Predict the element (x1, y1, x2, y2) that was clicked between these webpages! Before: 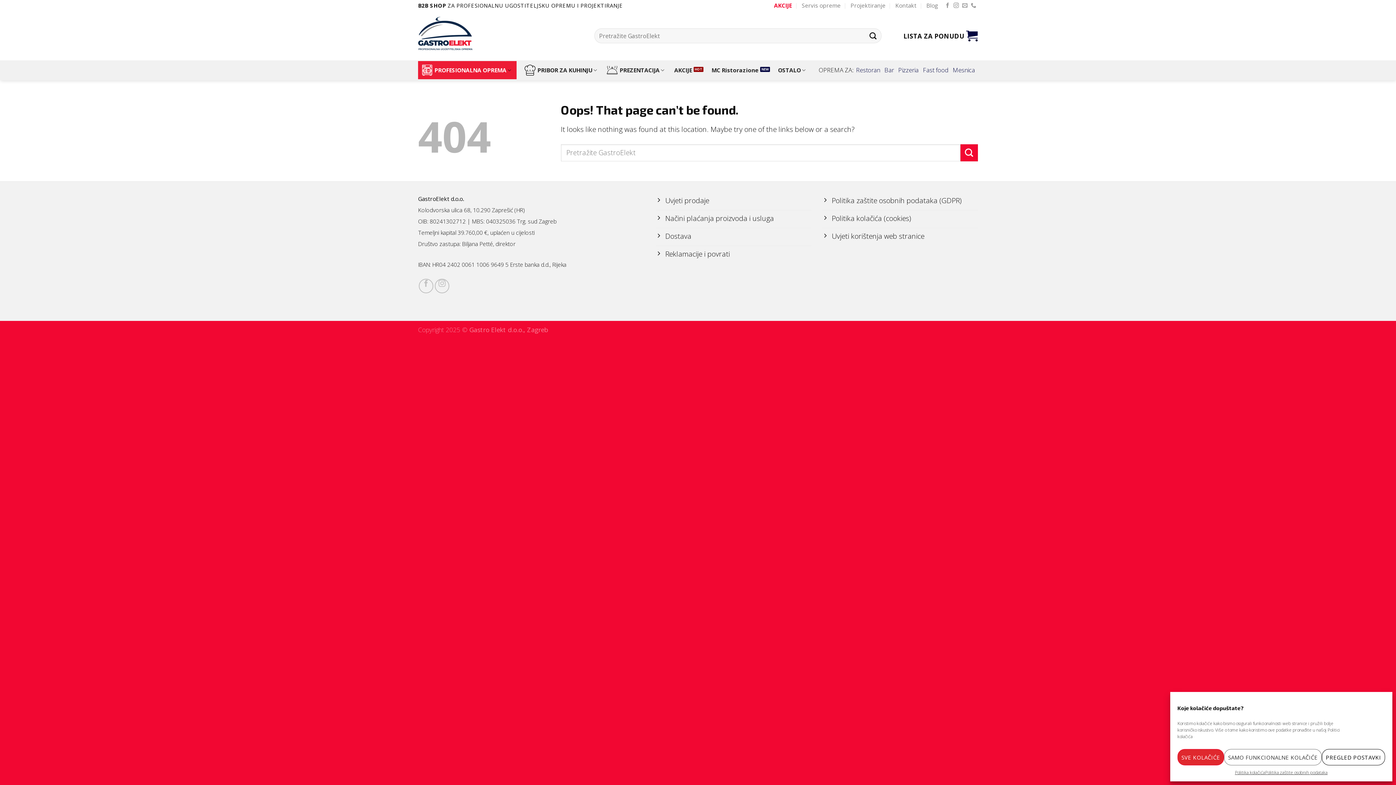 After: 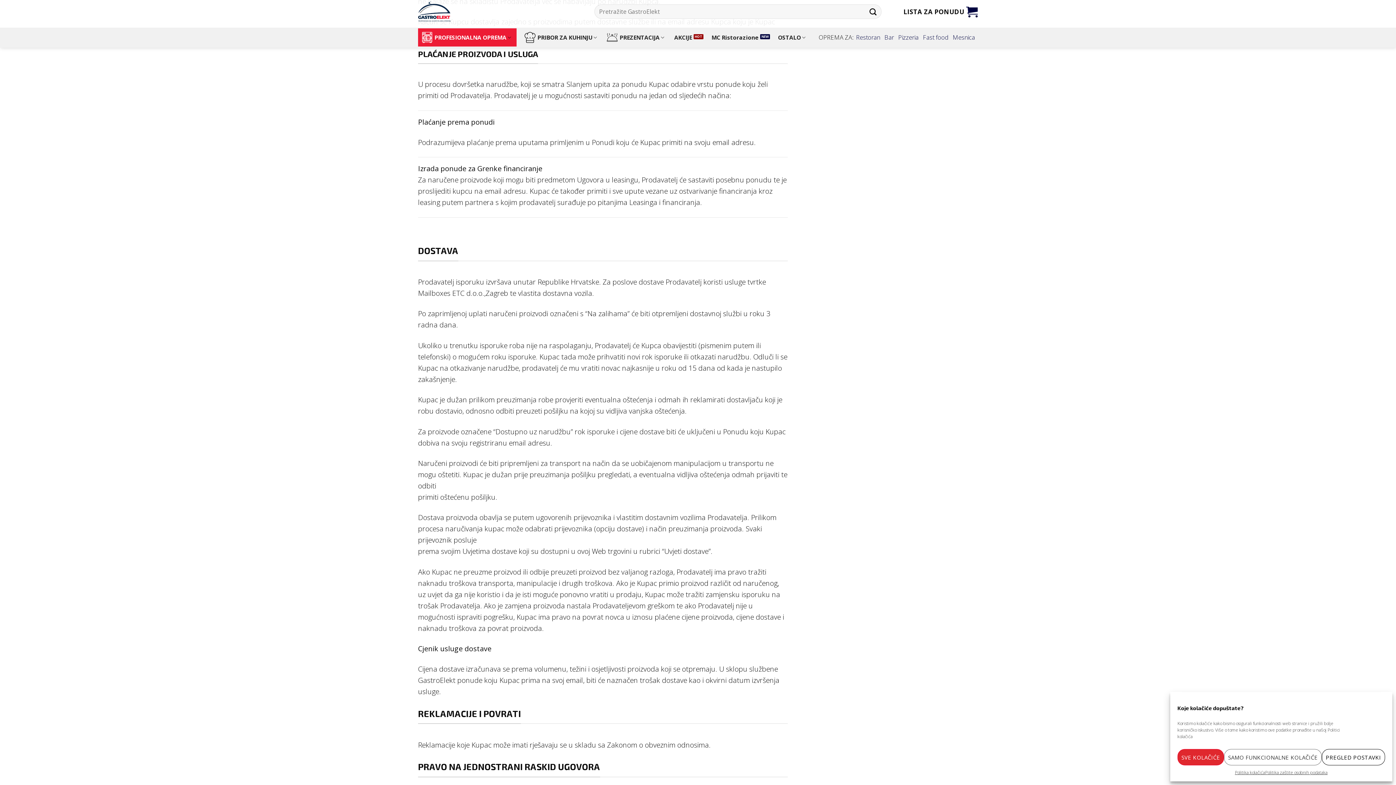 Action: bbox: (656, 210, 811, 228) label: Načini plaćanja proizvoda i usluga